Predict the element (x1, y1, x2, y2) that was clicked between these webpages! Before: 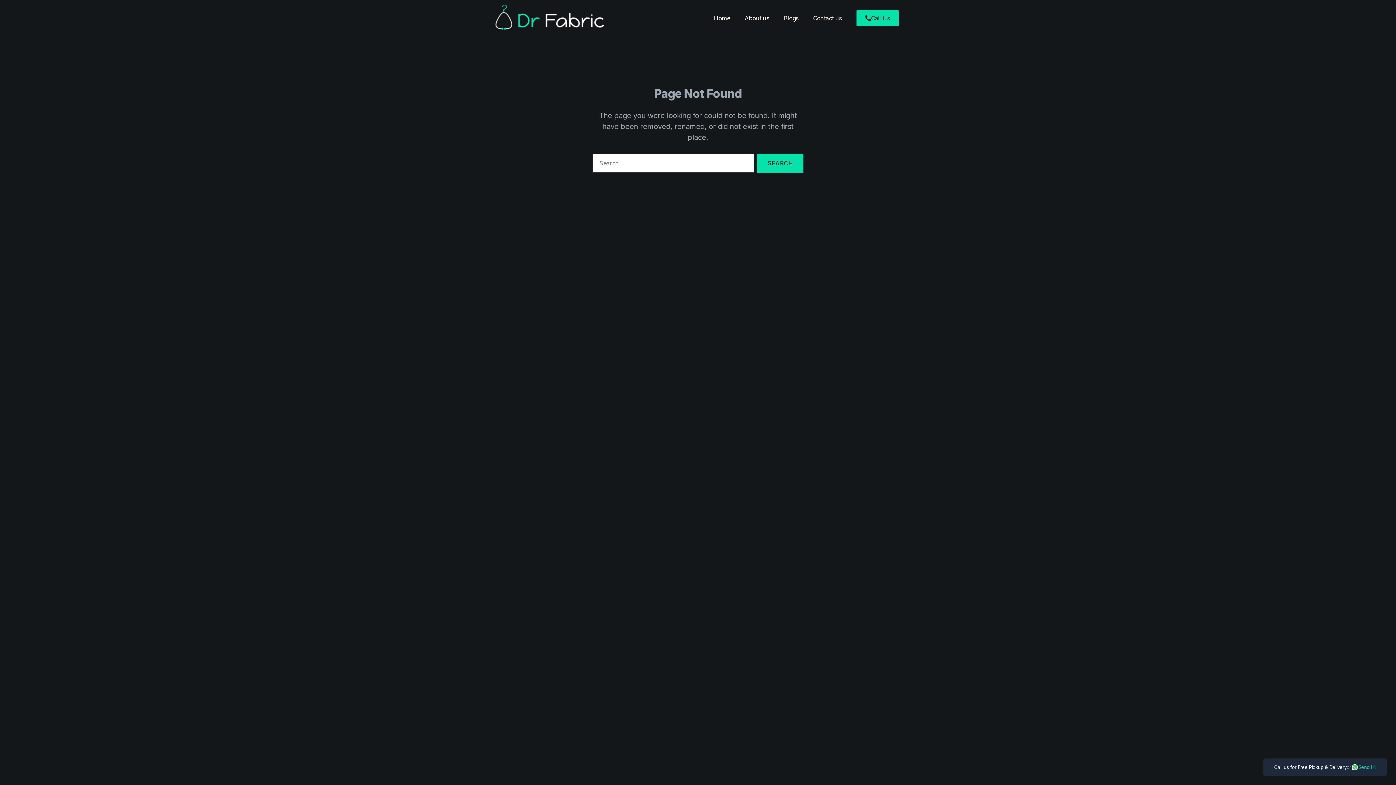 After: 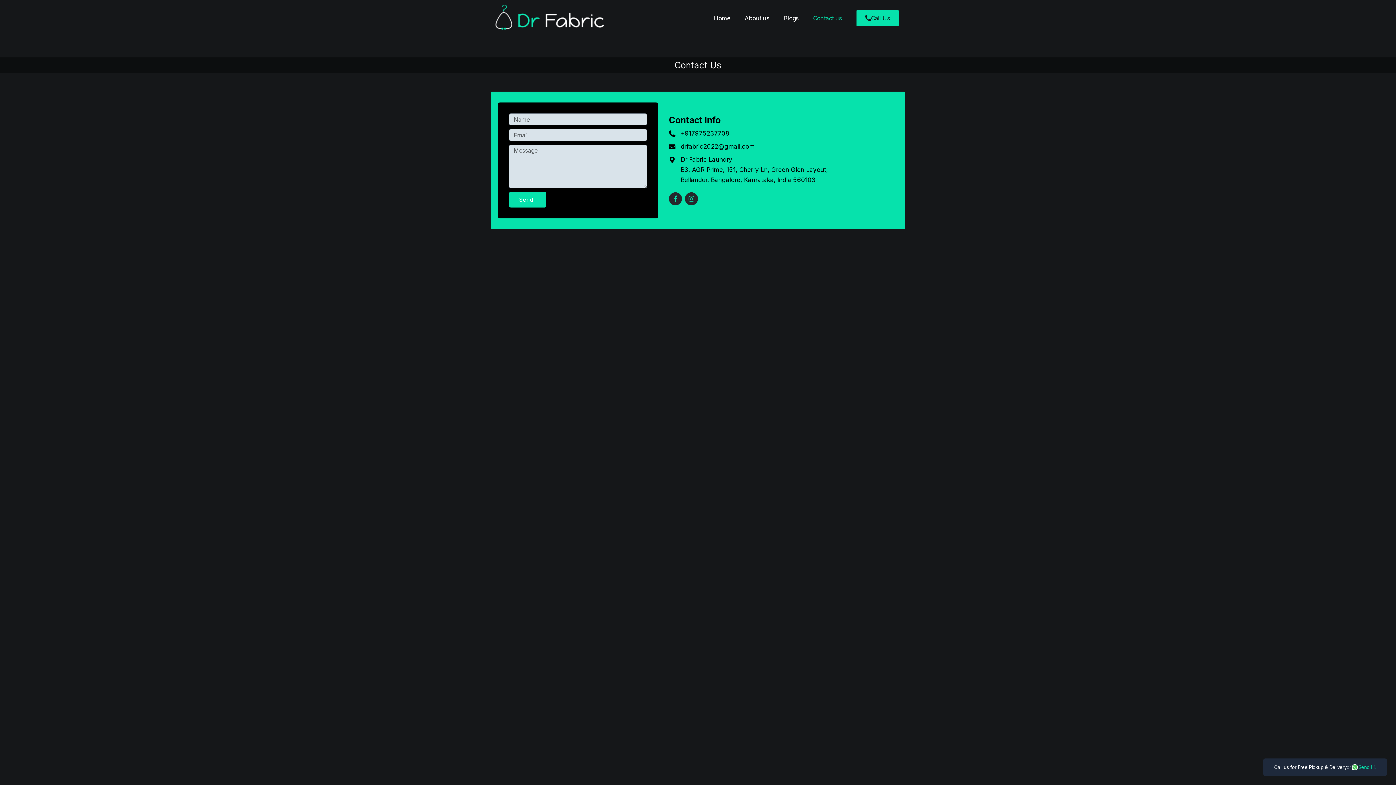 Action: bbox: (806, 9, 849, 26) label: Contact us